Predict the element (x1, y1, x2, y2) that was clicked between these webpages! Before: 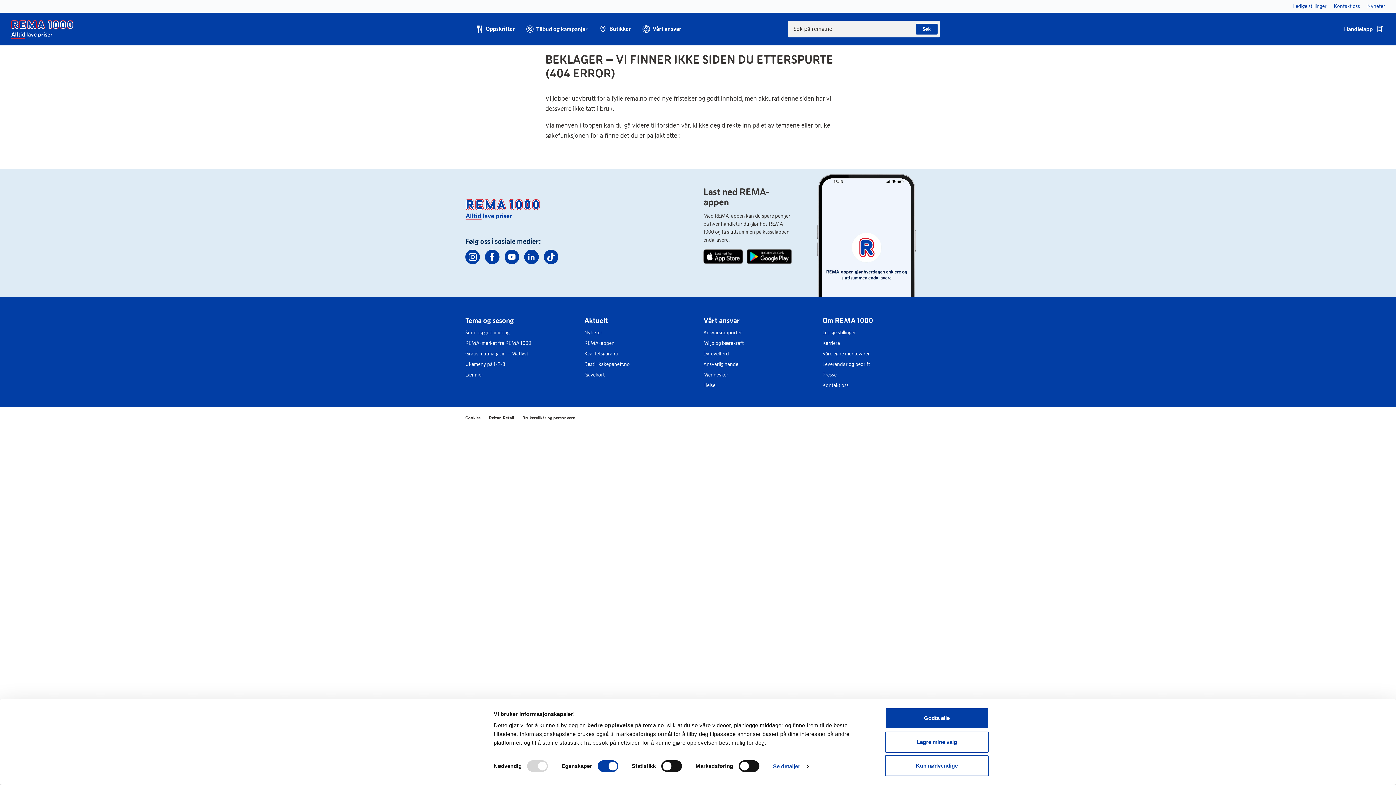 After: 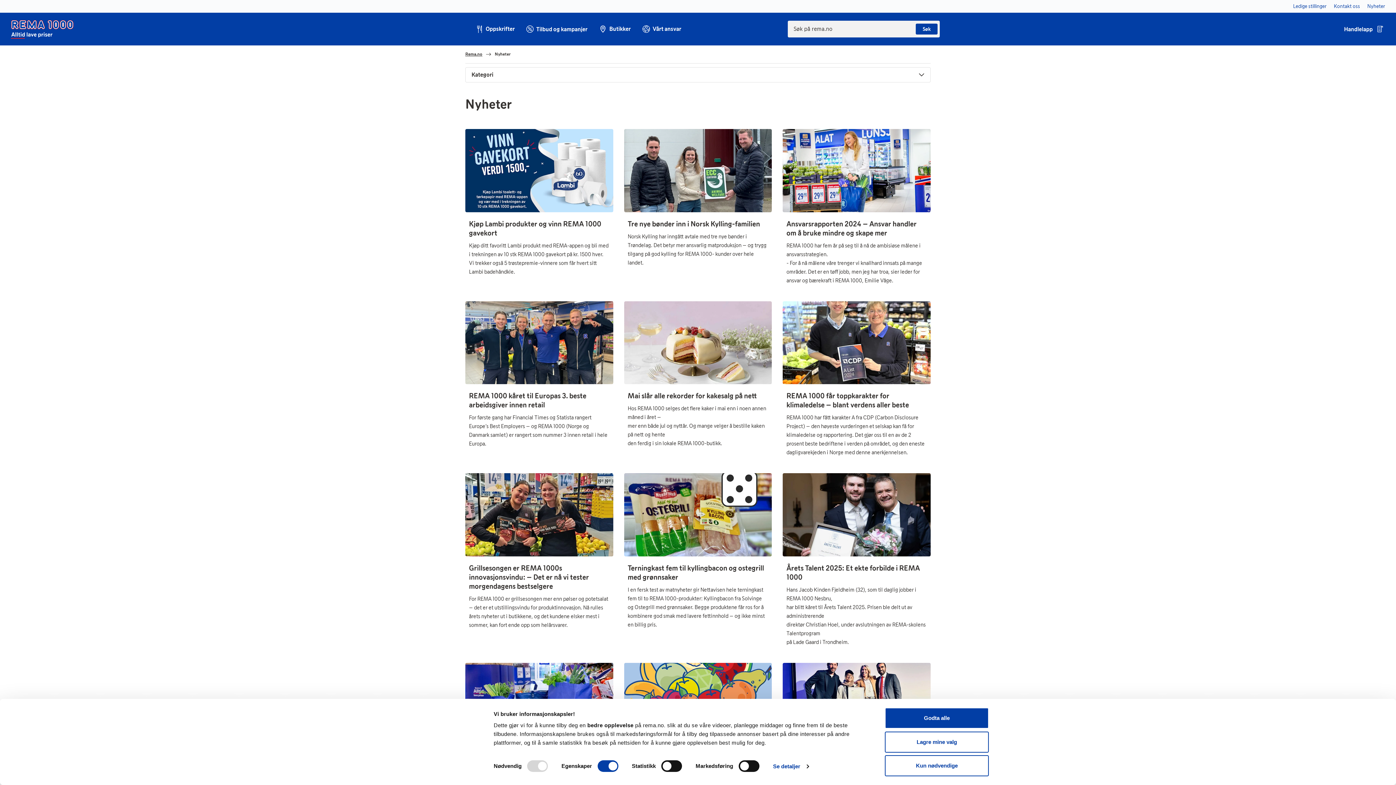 Action: label: Nyheter bbox: (584, 329, 602, 336)